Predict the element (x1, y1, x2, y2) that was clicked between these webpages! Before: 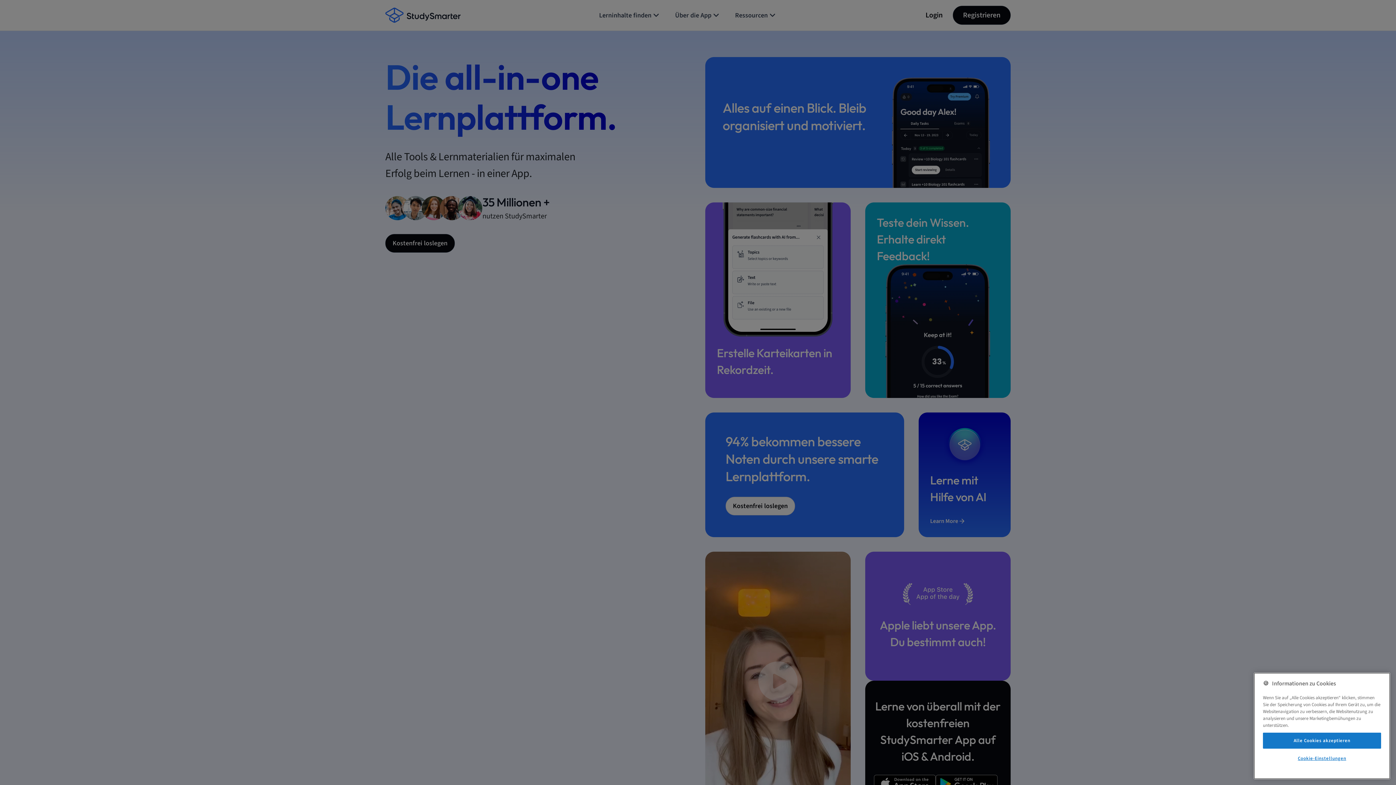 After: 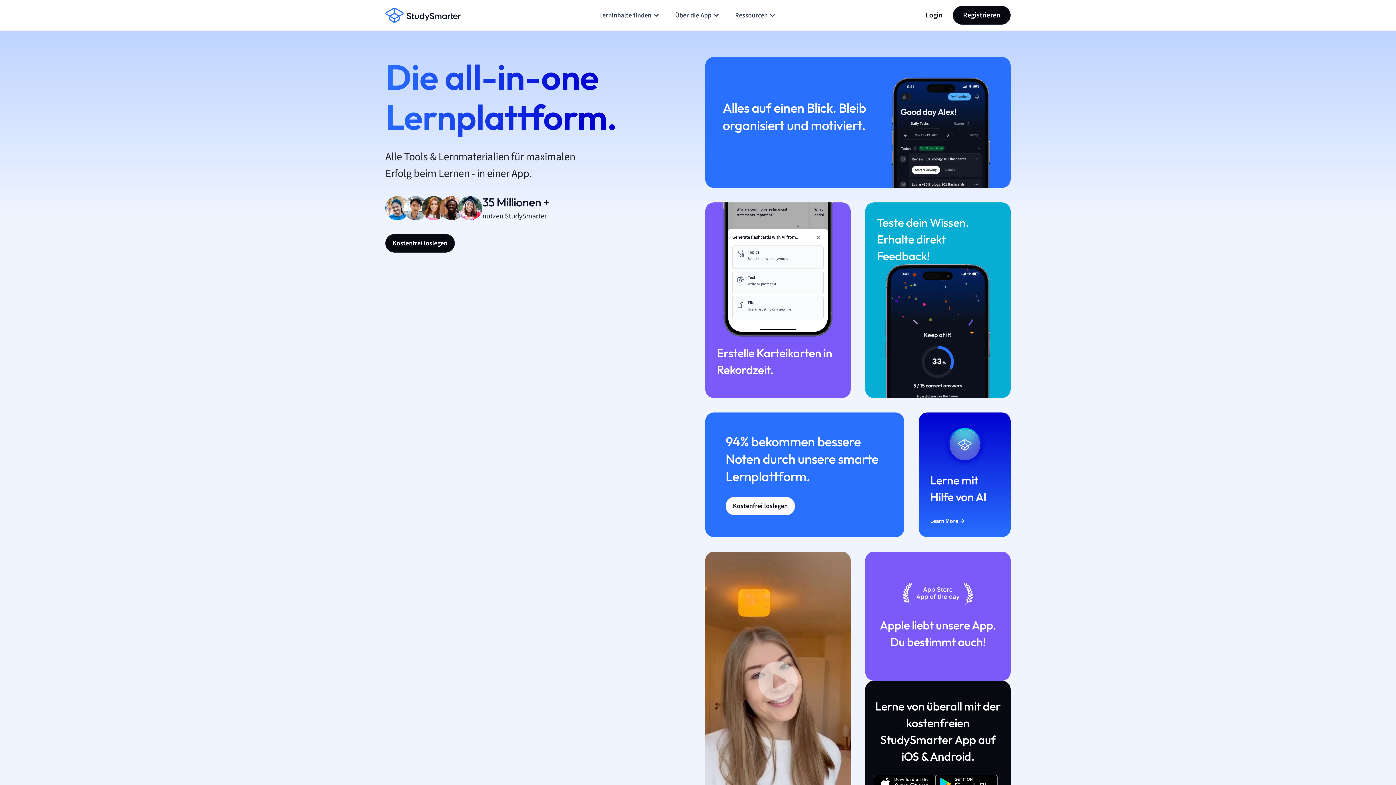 Action: bbox: (1263, 733, 1381, 749) label: Alle Cookies akzeptieren